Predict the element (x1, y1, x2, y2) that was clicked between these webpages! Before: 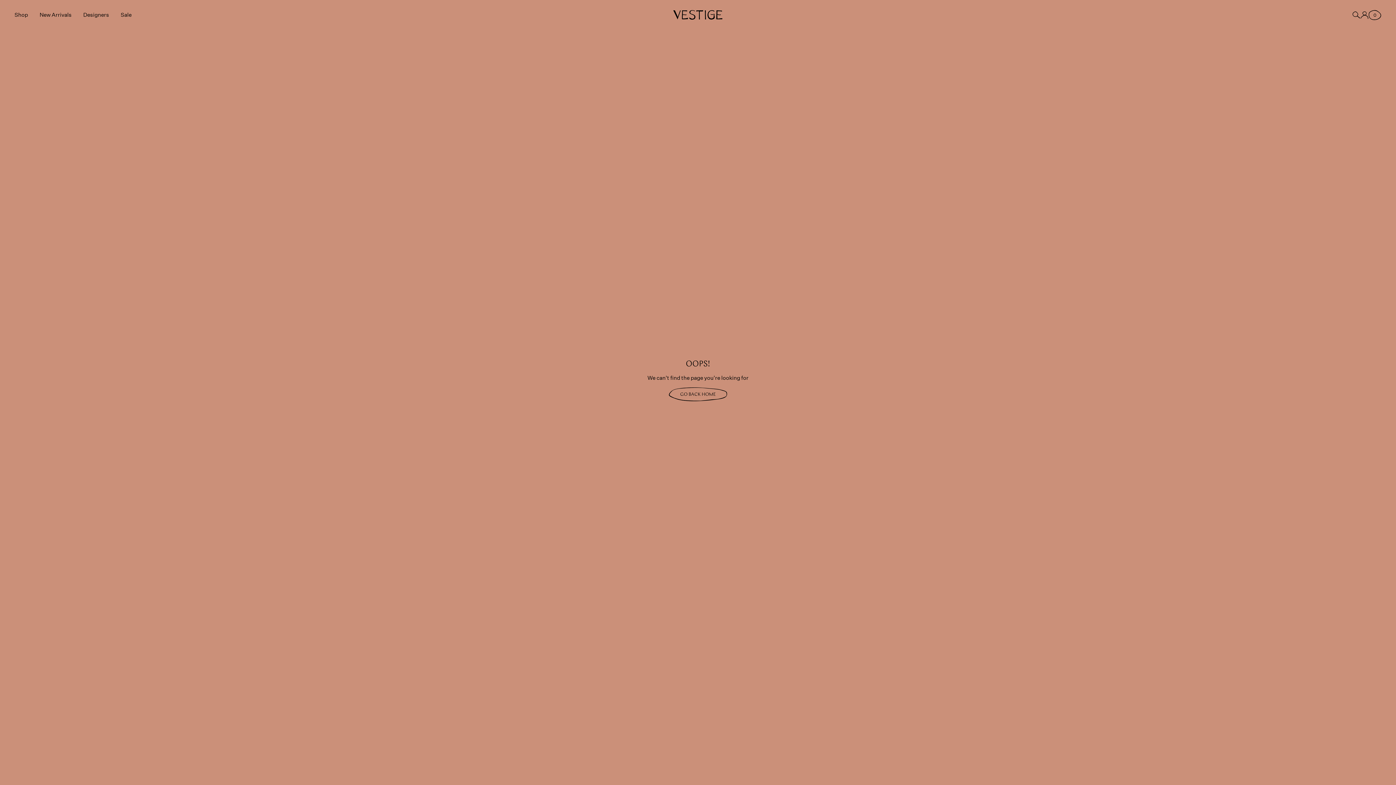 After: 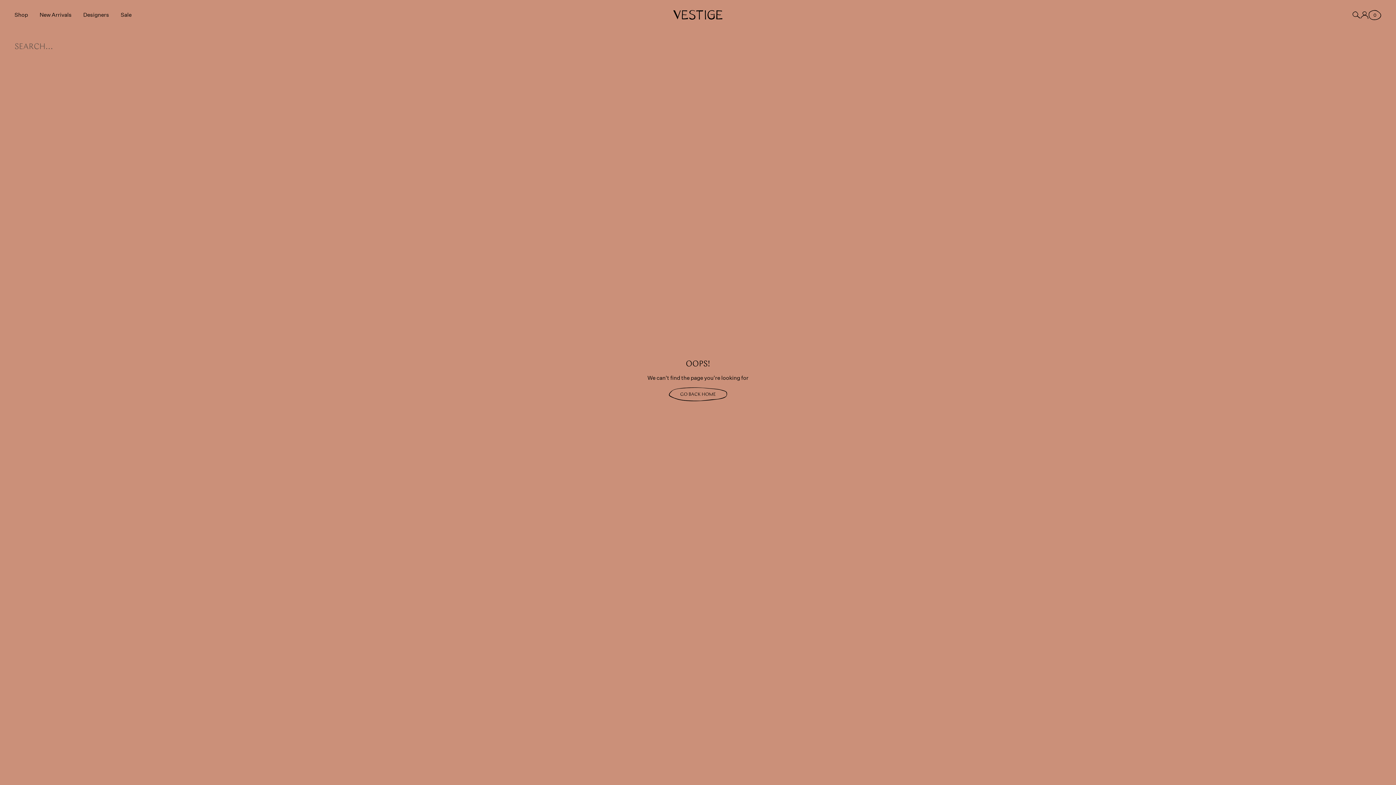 Action: label: Open Search bbox: (1352, 11, 1360, 18)